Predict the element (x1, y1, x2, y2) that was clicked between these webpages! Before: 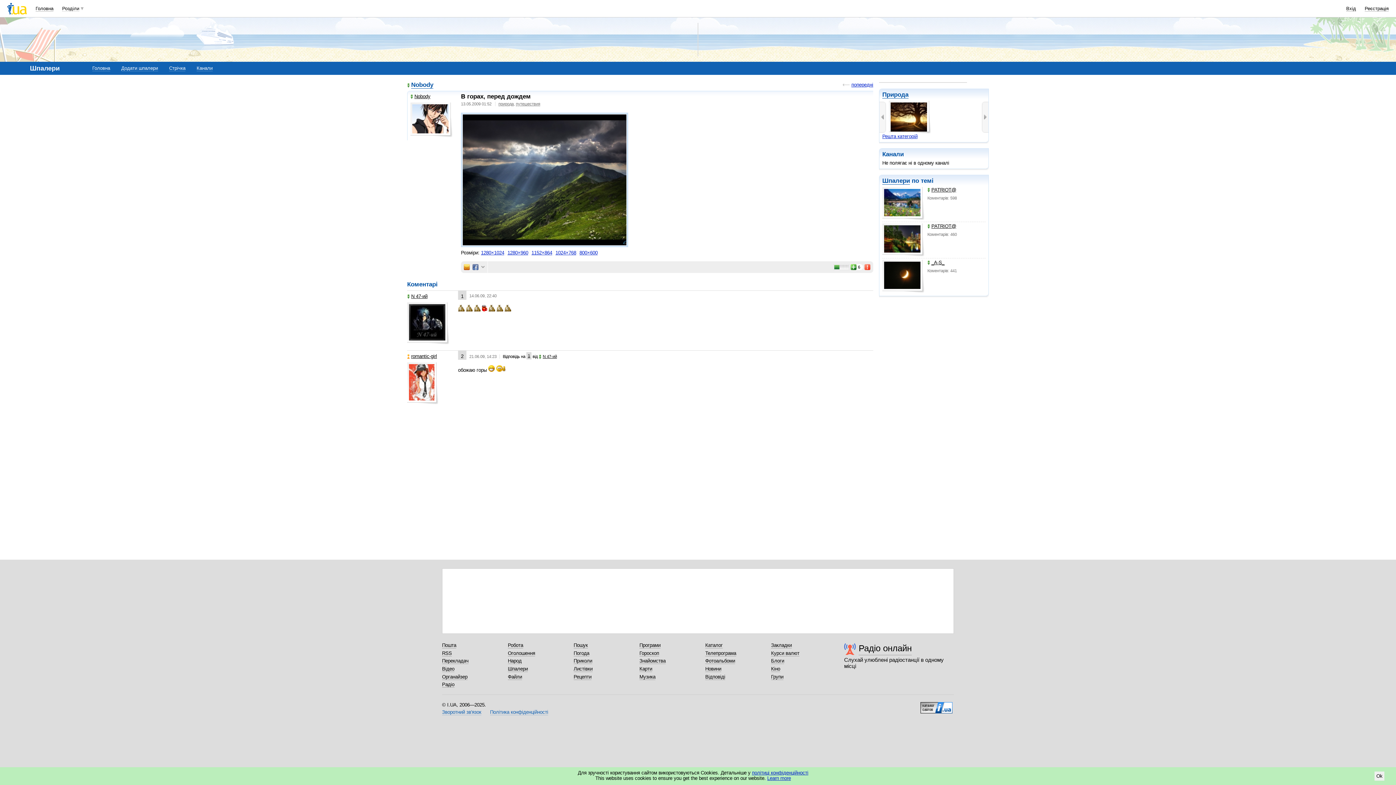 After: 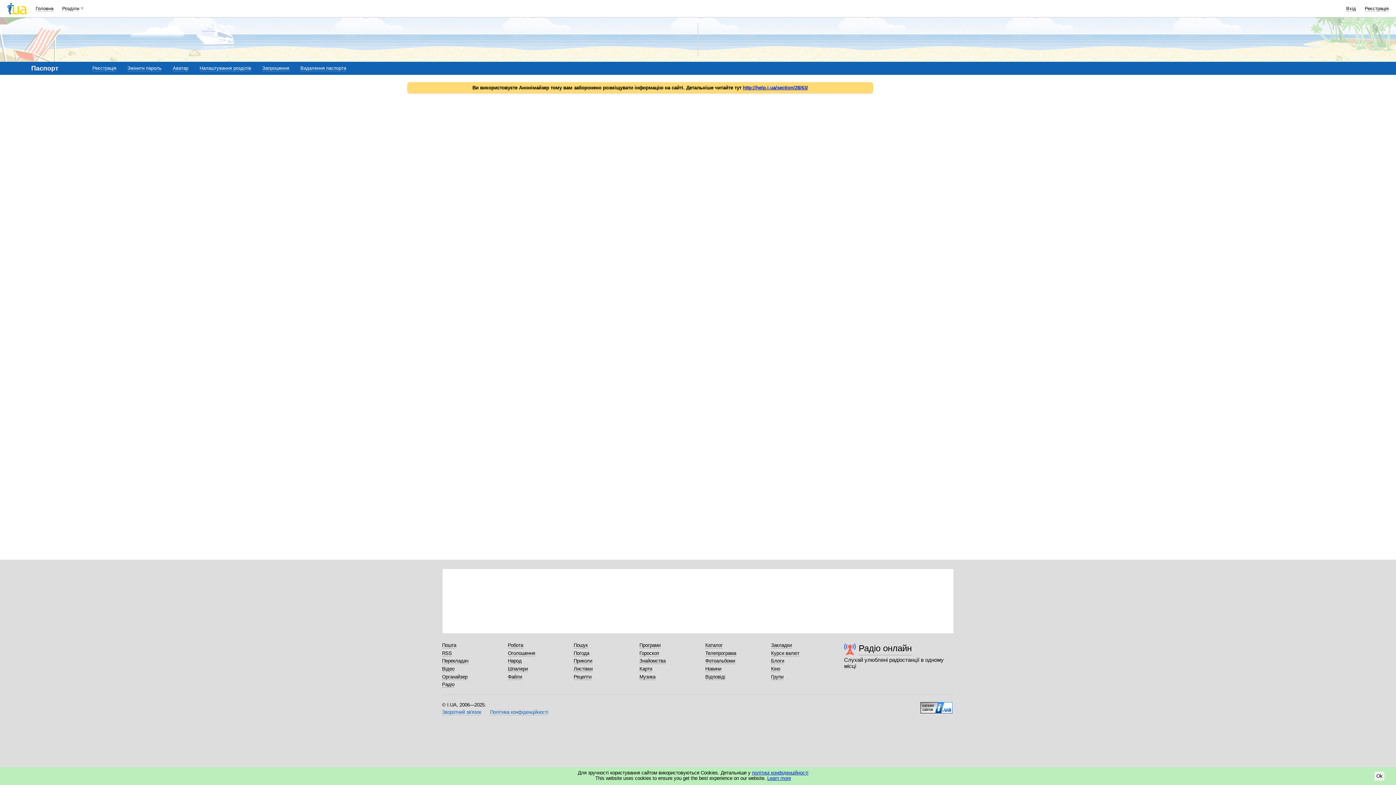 Action: bbox: (1365, 5, 1389, 11) label: Реєстрація